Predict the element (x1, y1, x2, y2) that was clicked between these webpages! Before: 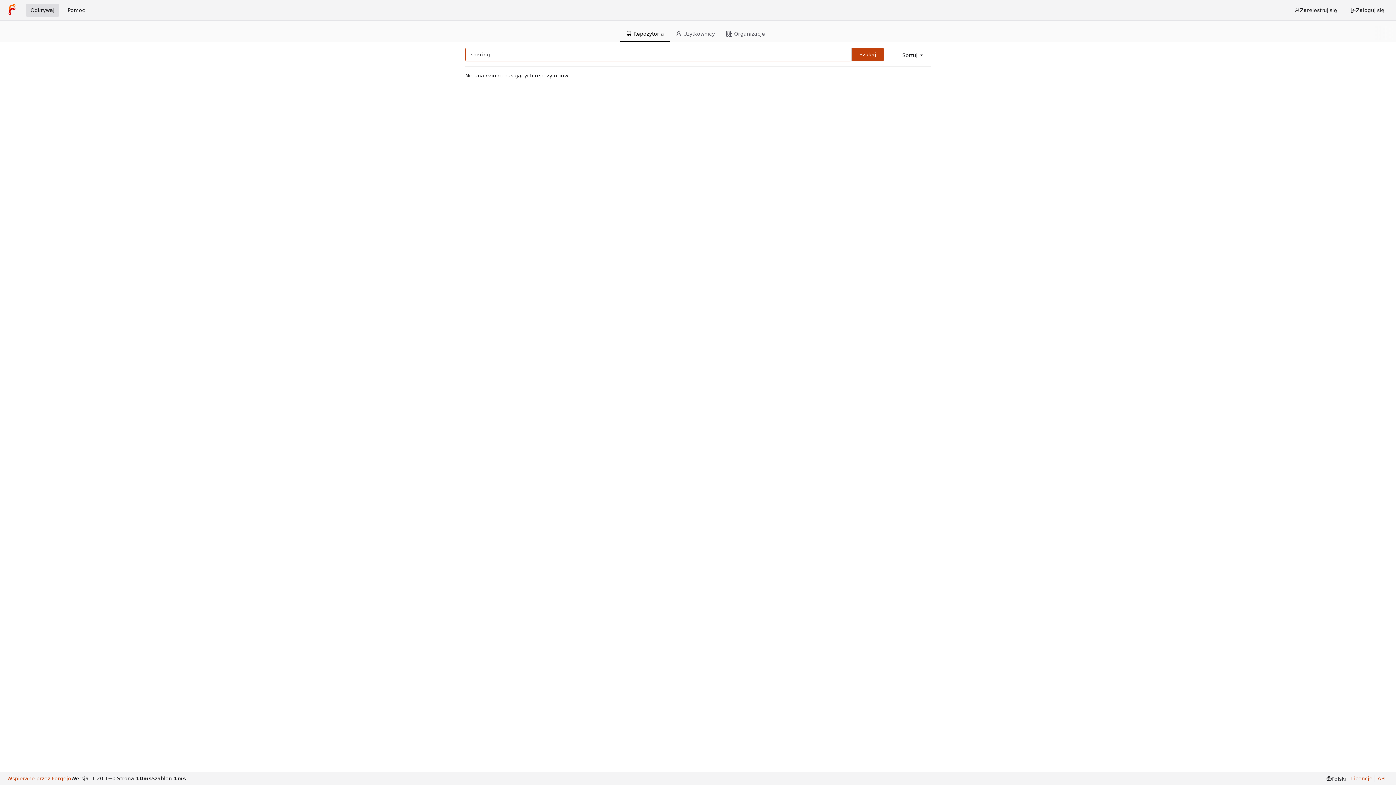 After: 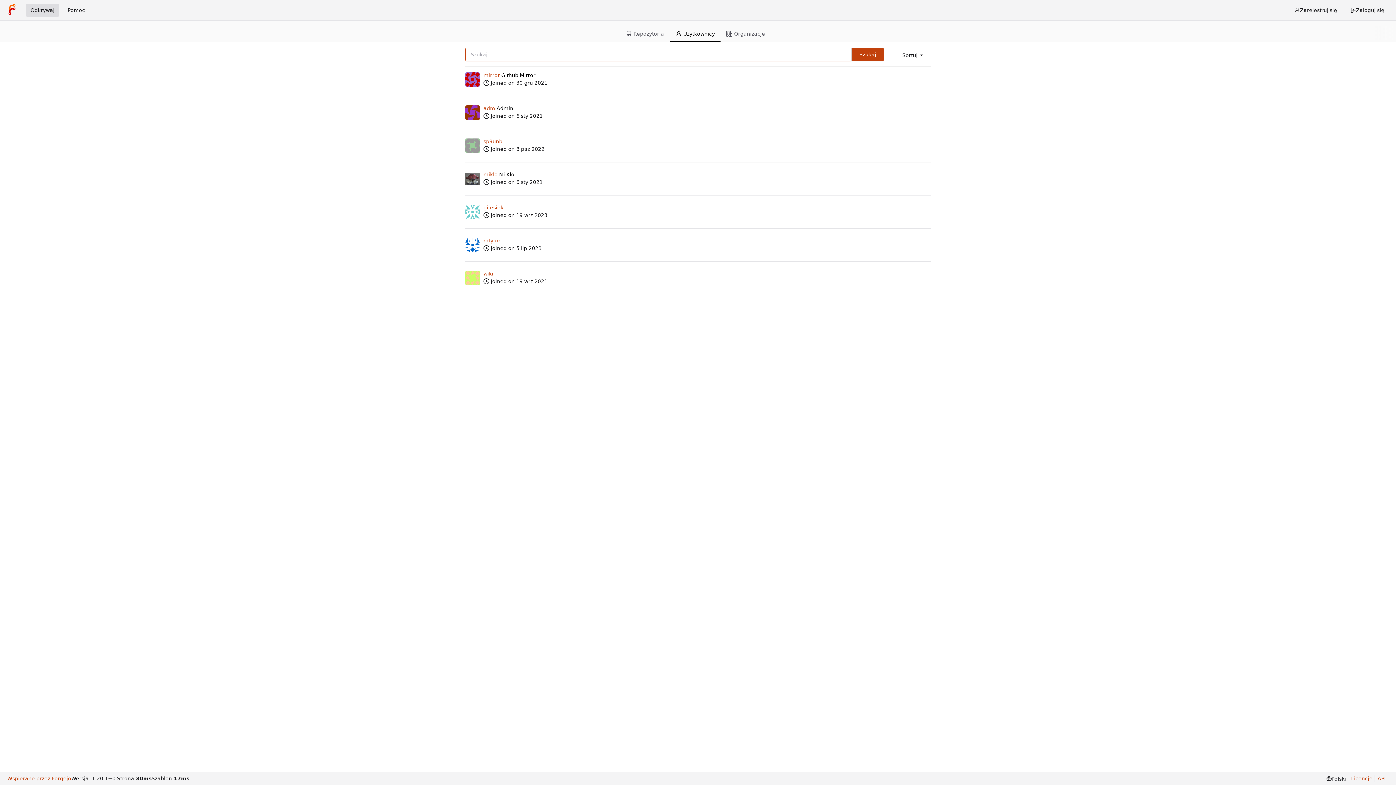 Action: bbox: (670, 26, 720, 41) label: Użytkownicy